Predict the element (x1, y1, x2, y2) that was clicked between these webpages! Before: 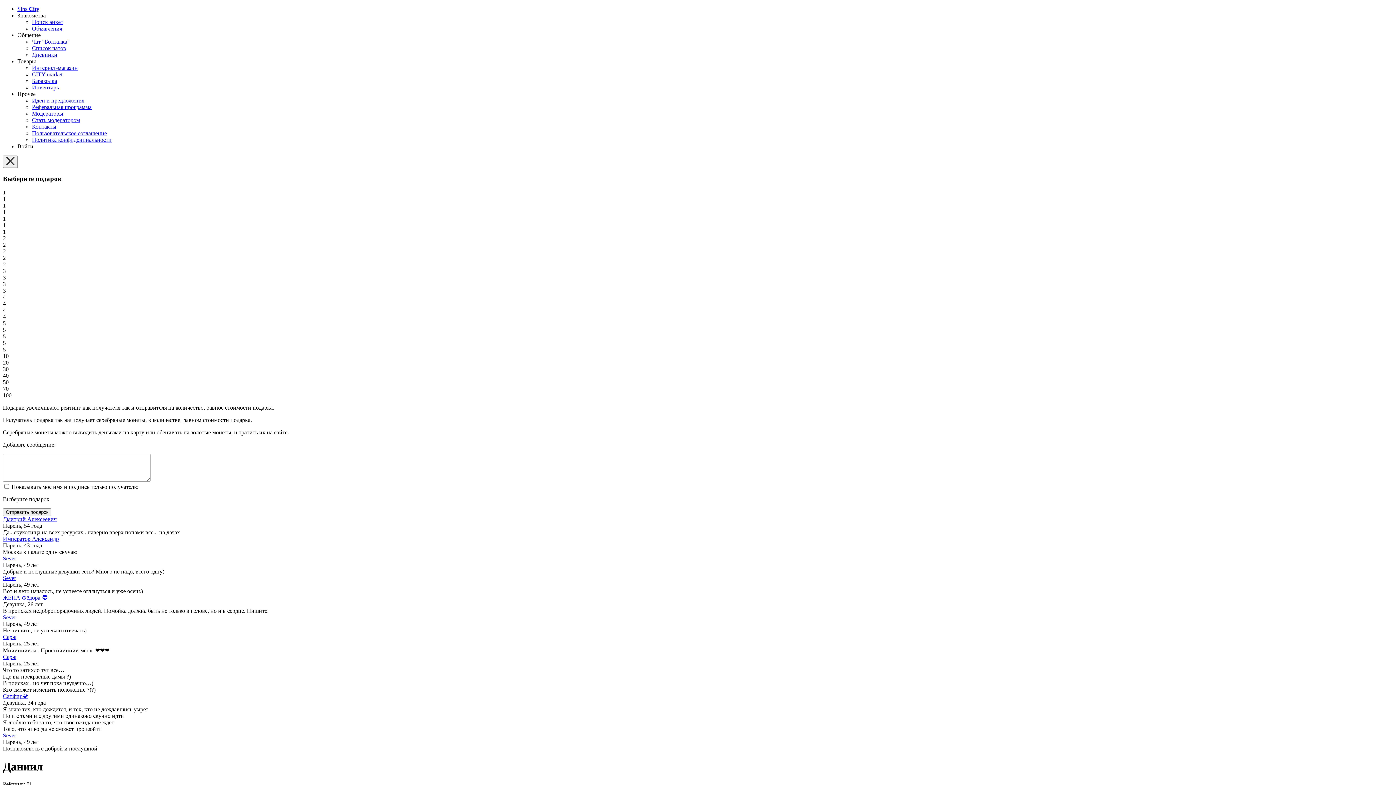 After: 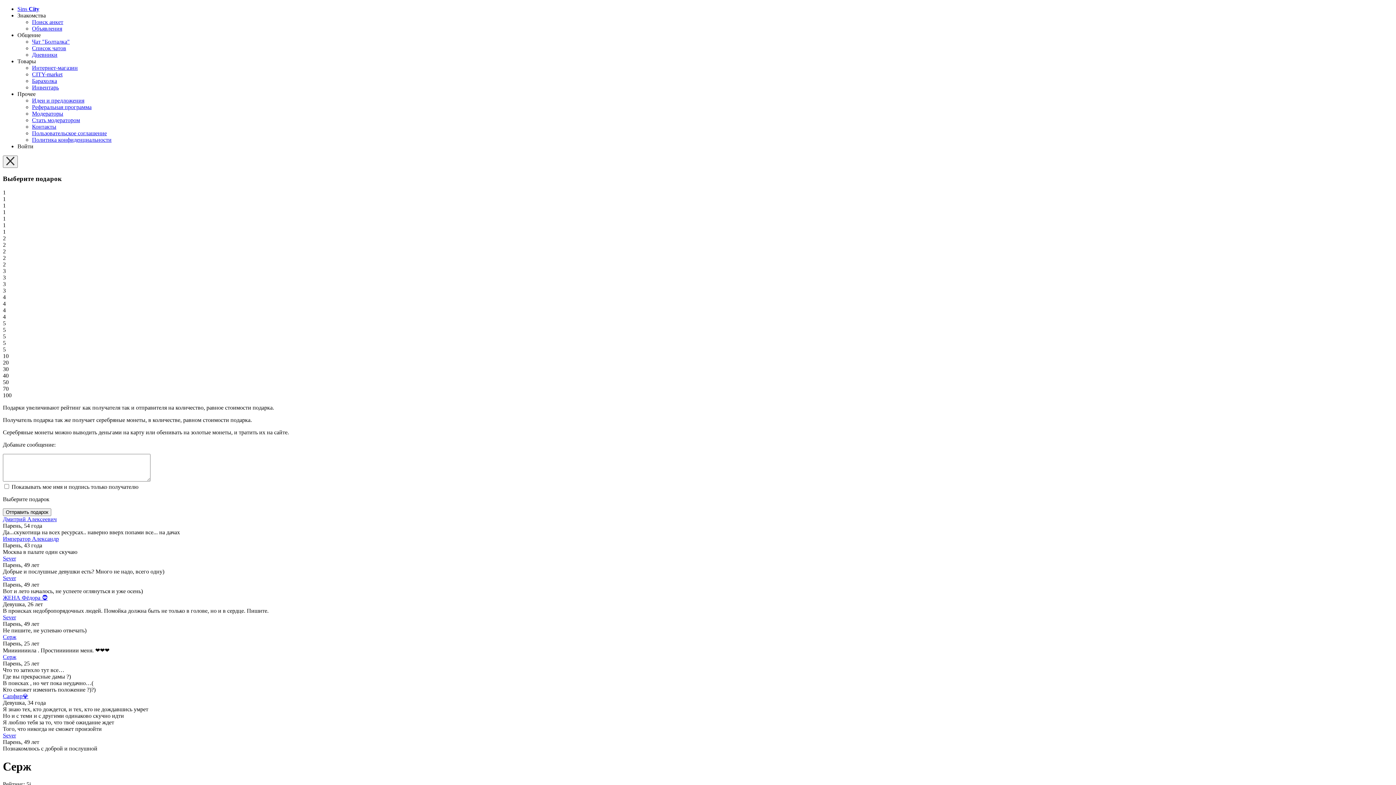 Action: label: Серж bbox: (2, 634, 16, 640)